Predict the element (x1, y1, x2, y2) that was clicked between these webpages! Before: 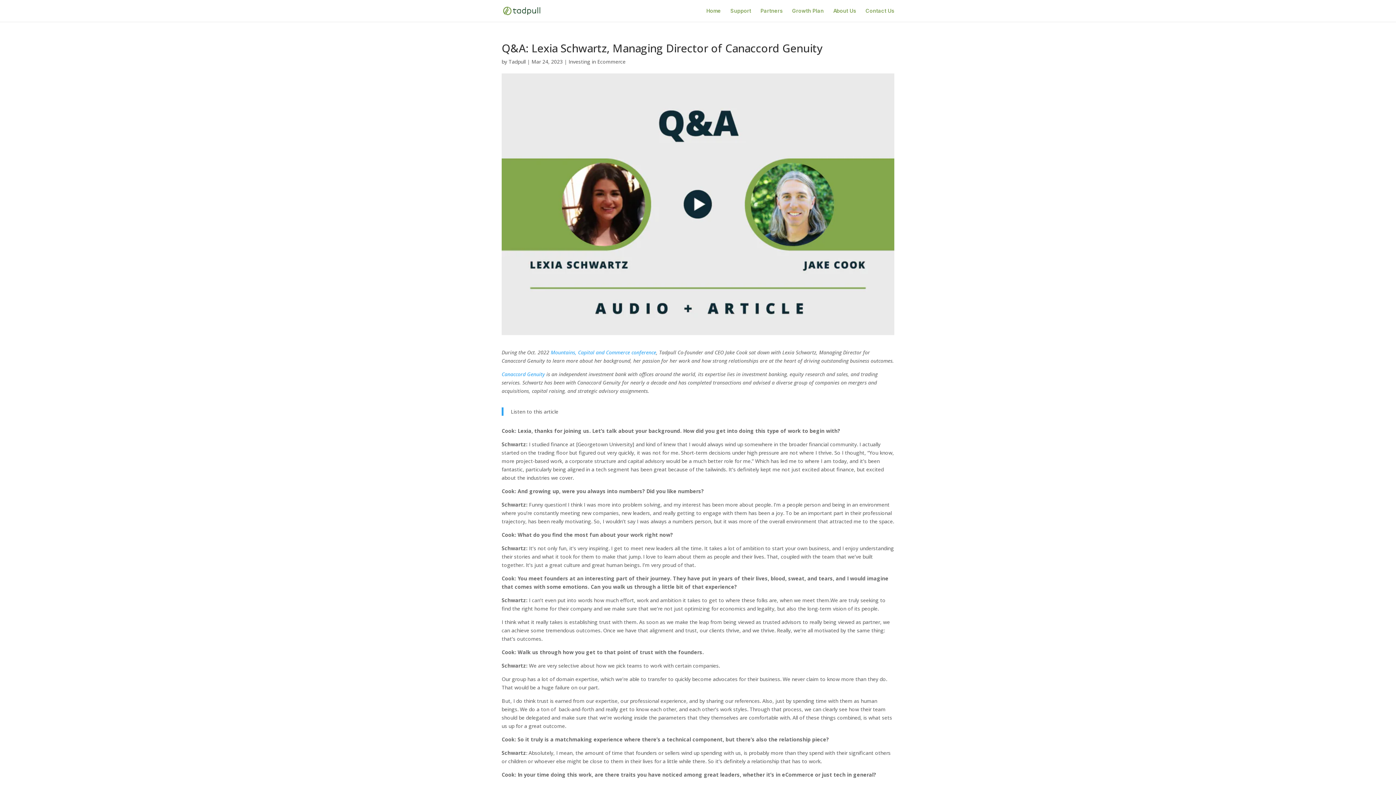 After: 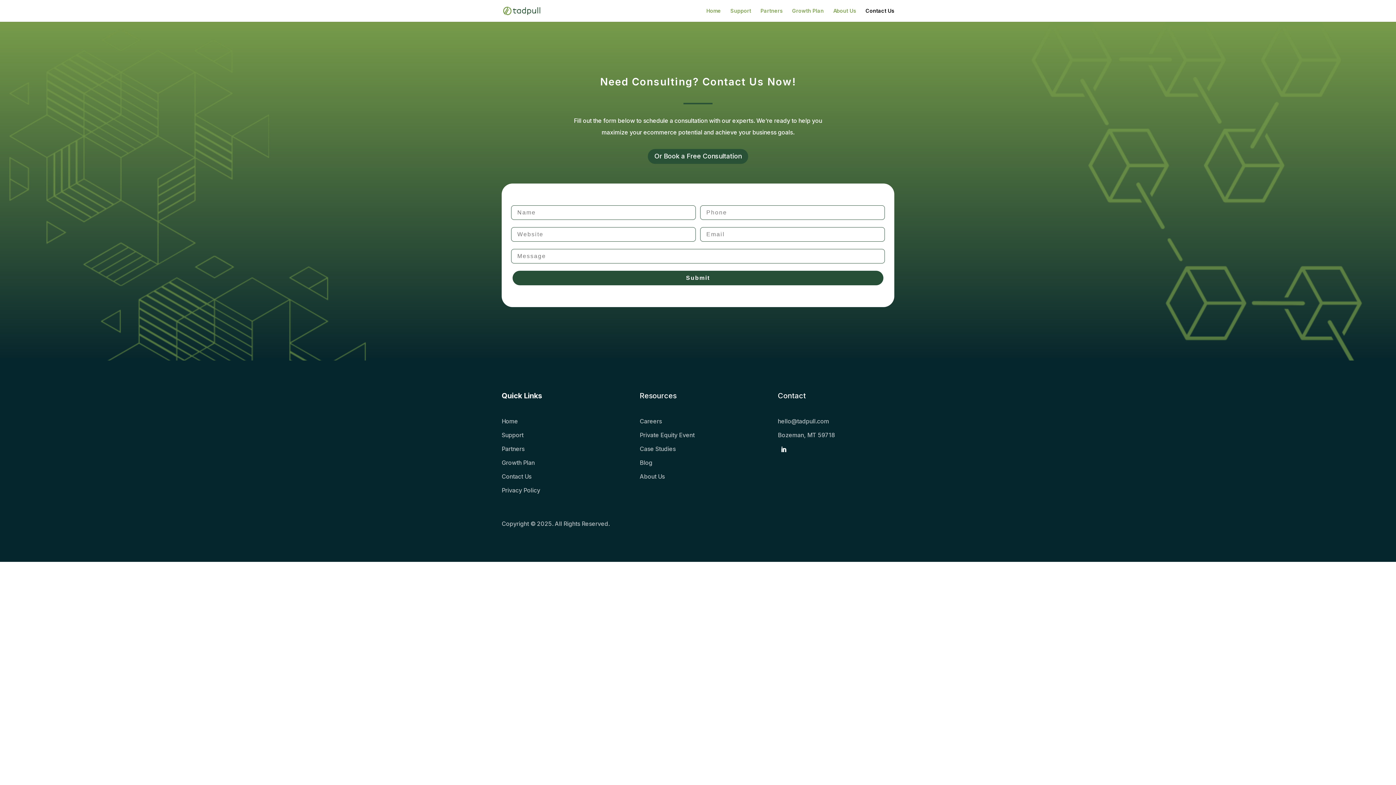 Action: bbox: (865, 8, 894, 21) label: Contact Us